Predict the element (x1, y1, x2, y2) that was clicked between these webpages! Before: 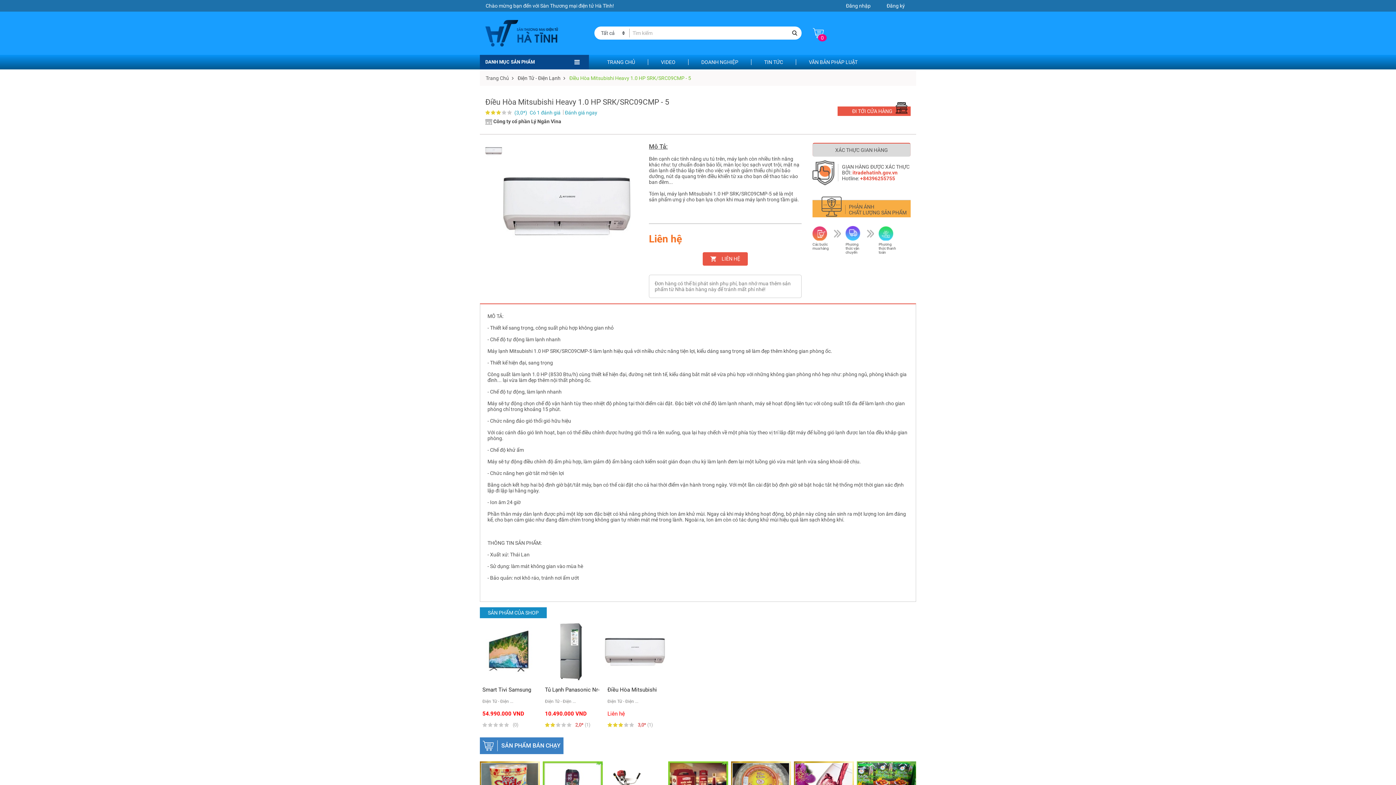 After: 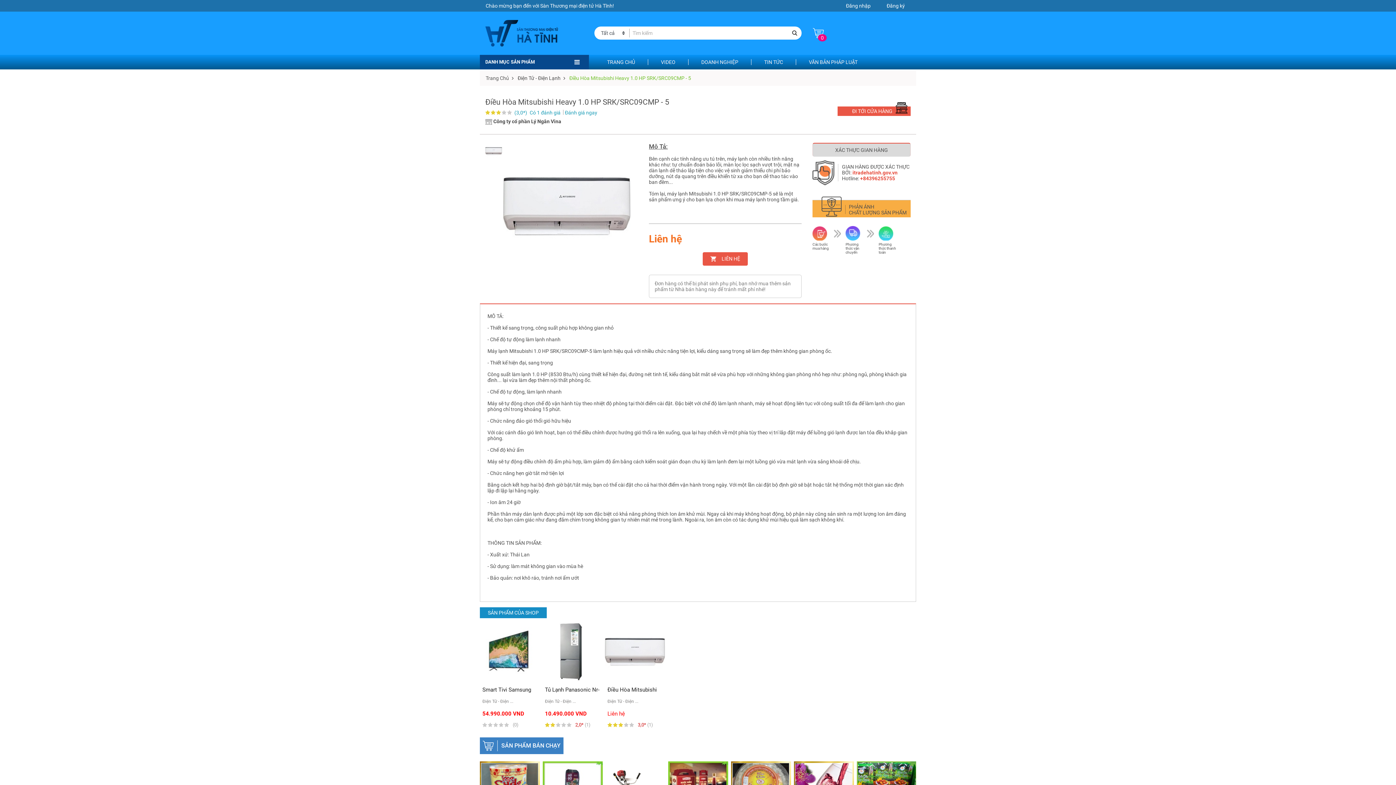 Action: bbox: (569, 75, 691, 80) label: Điều Hòa Mitsubishi Heavy 1.0 HP SRK/SRC09CMP - 5